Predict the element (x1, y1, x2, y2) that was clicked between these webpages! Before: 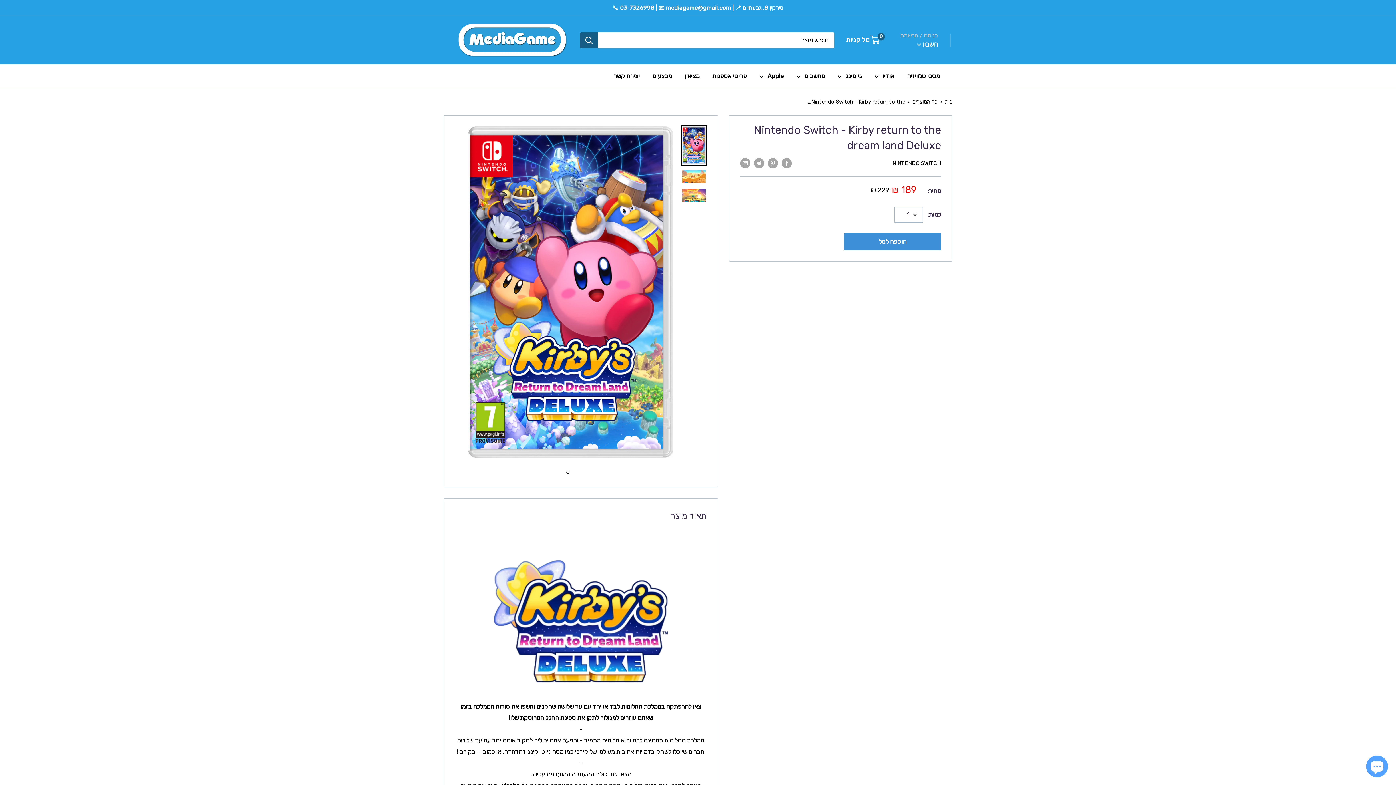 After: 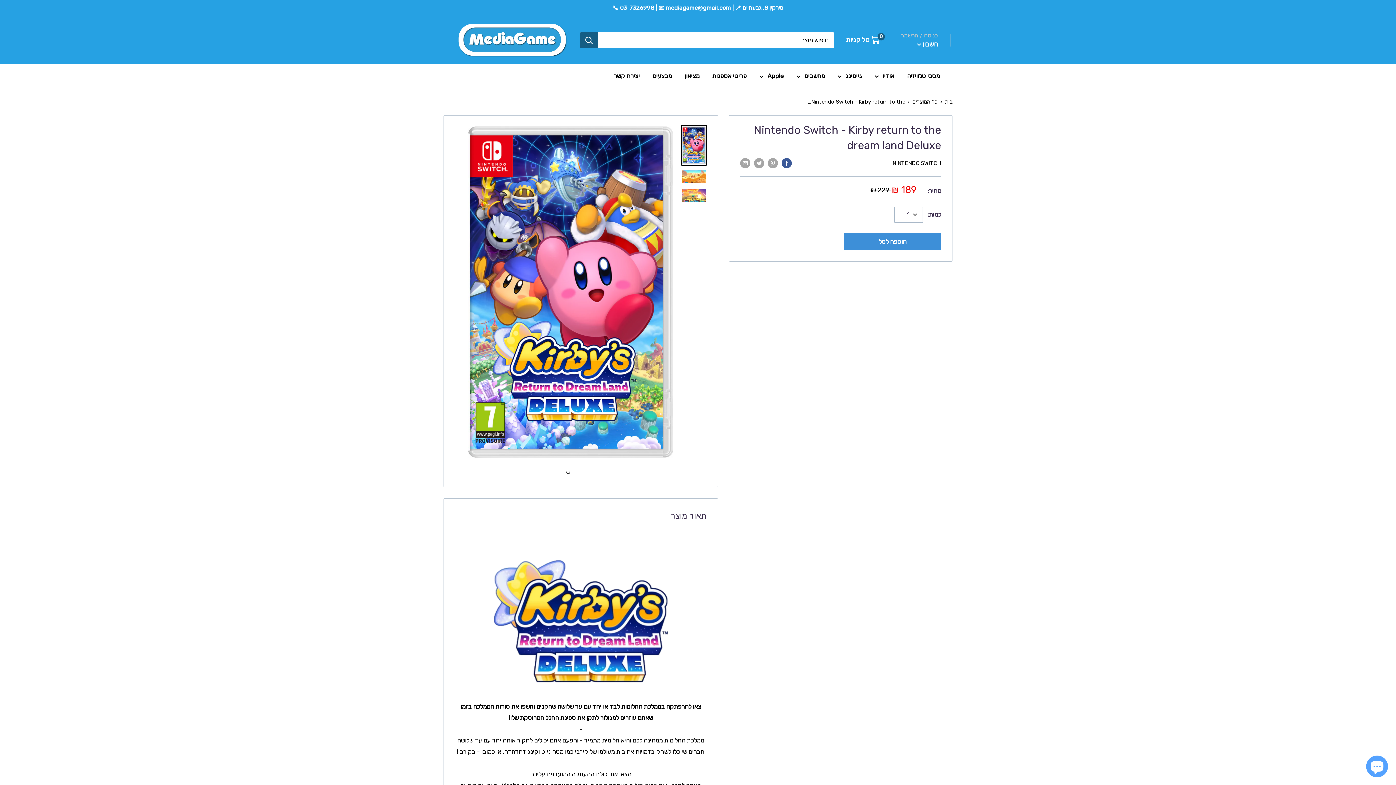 Action: label: שתף בפייסבוק bbox: (781, 157, 792, 168)